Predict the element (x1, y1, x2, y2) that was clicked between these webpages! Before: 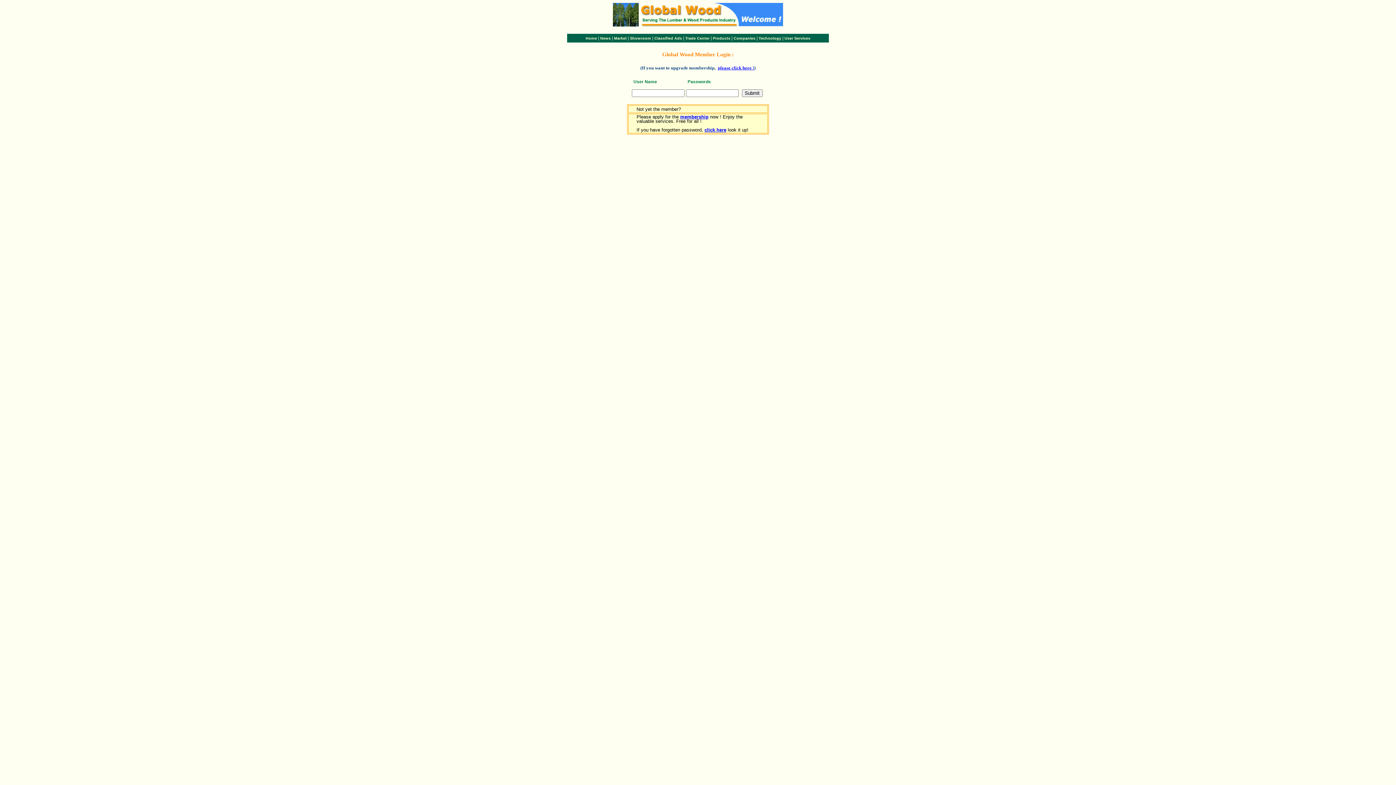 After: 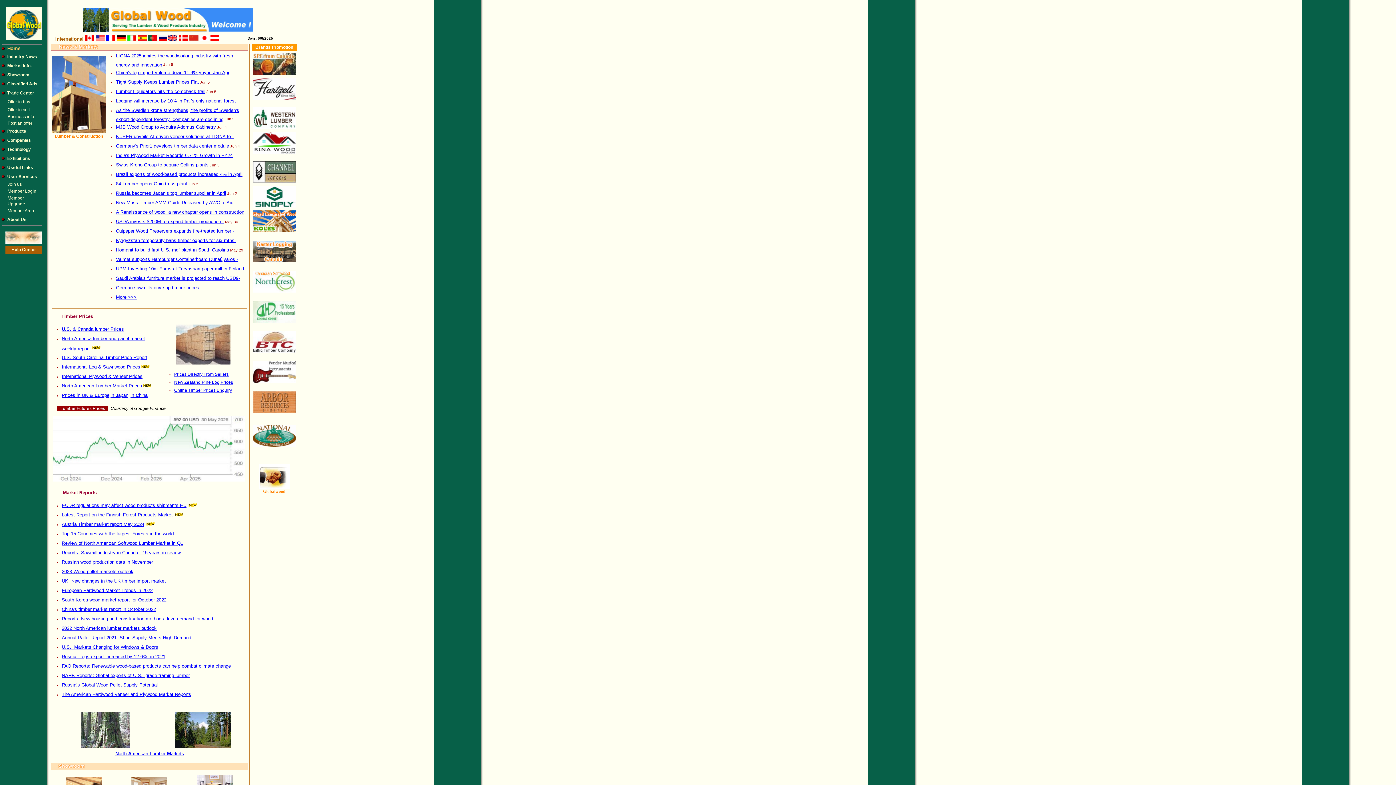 Action: bbox: (585, 36, 597, 40) label: Home